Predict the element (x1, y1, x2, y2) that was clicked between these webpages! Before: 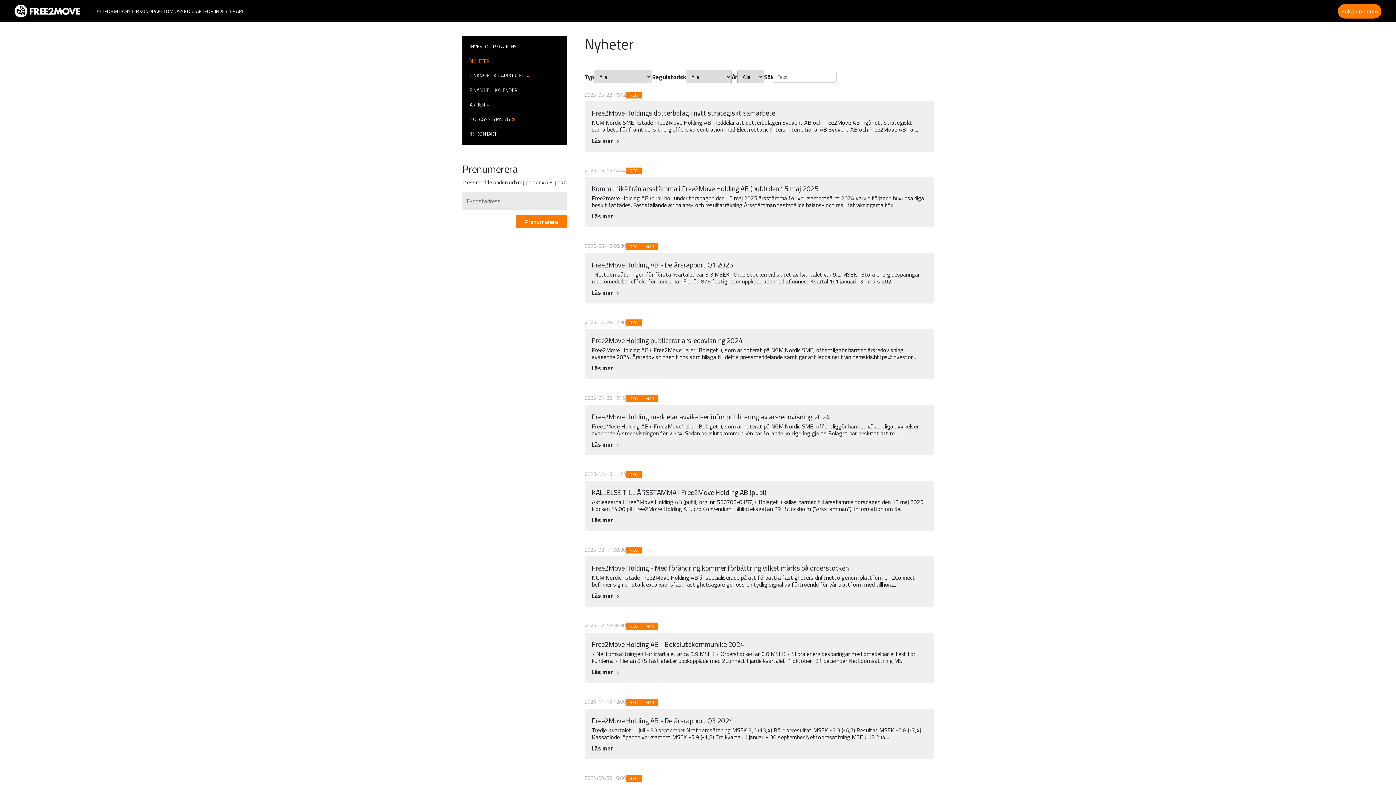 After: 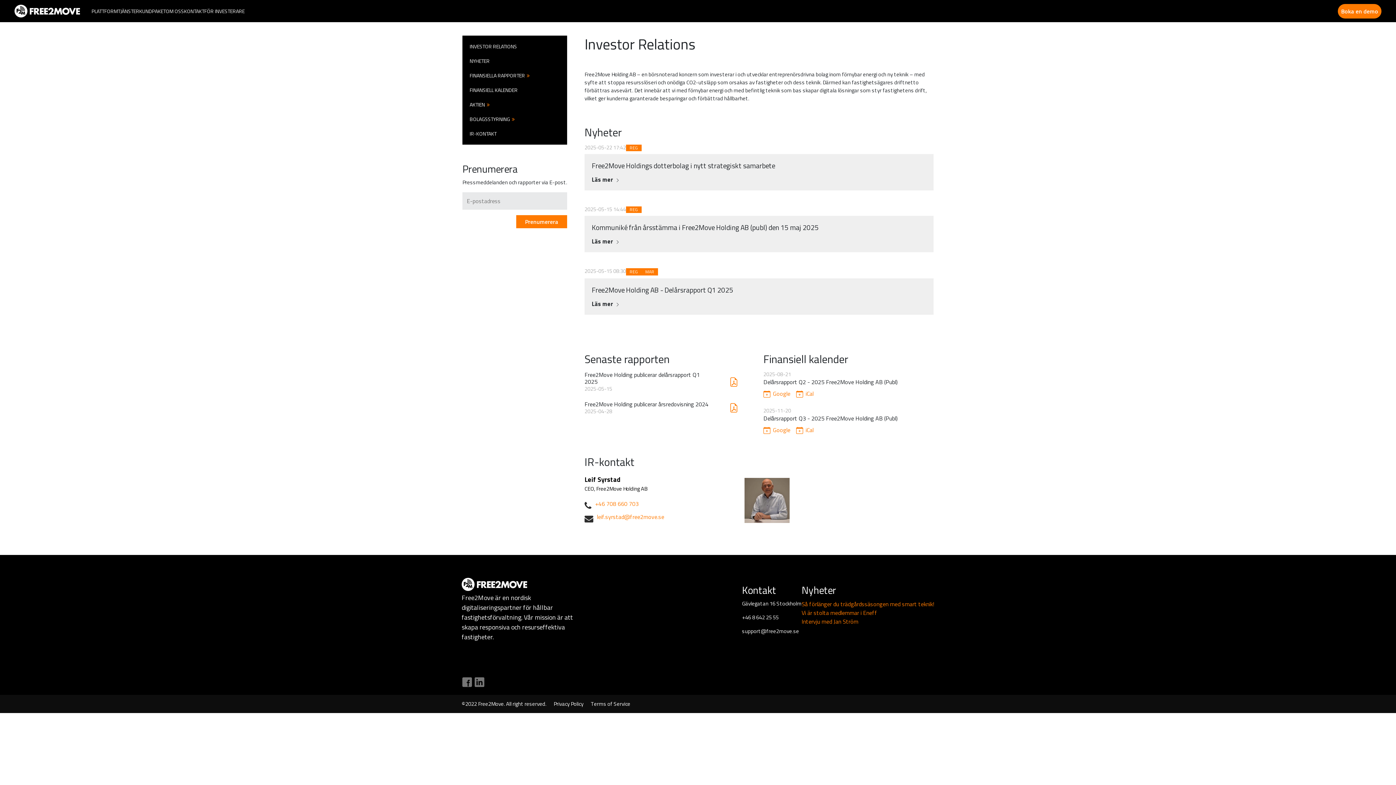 Action: bbox: (466, 39, 563, 53) label: INVESTOR RELATIONS